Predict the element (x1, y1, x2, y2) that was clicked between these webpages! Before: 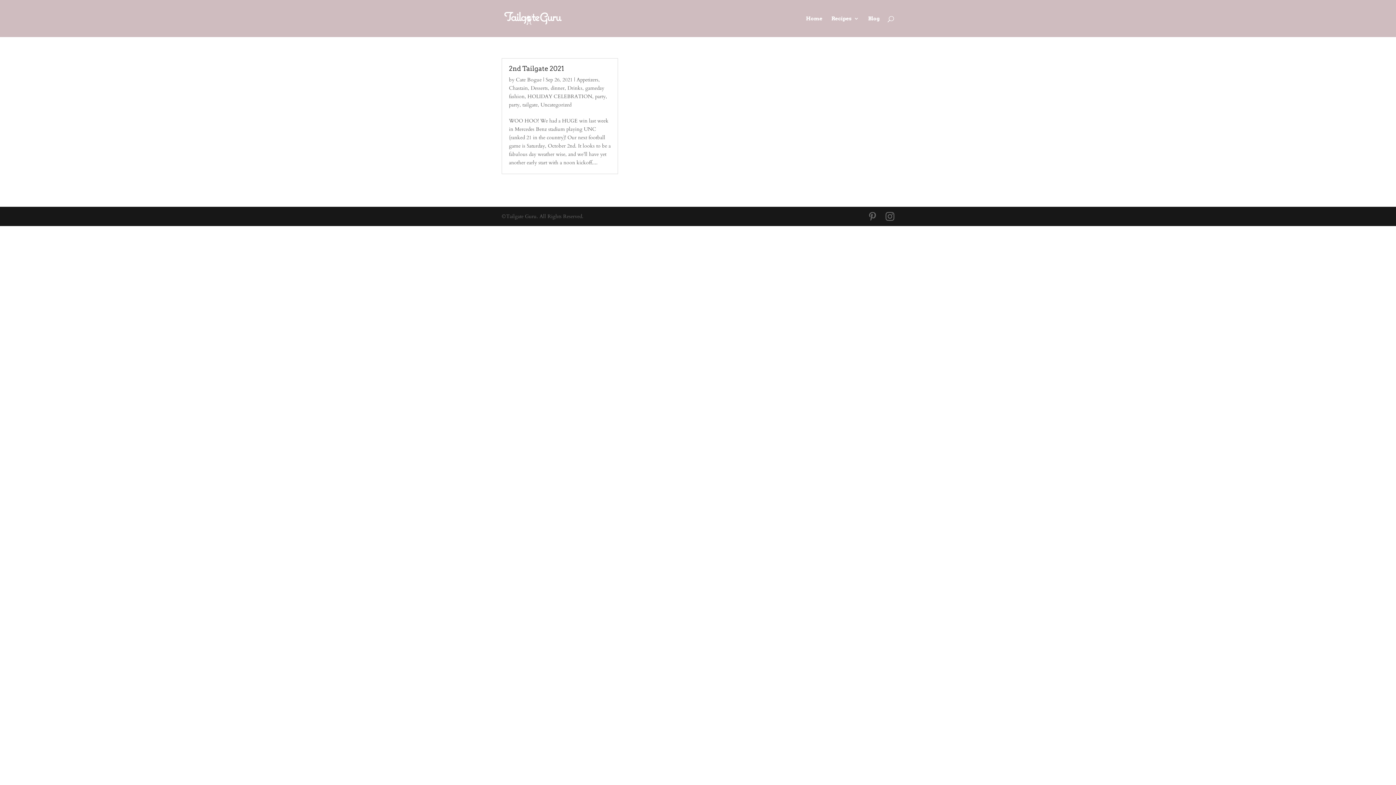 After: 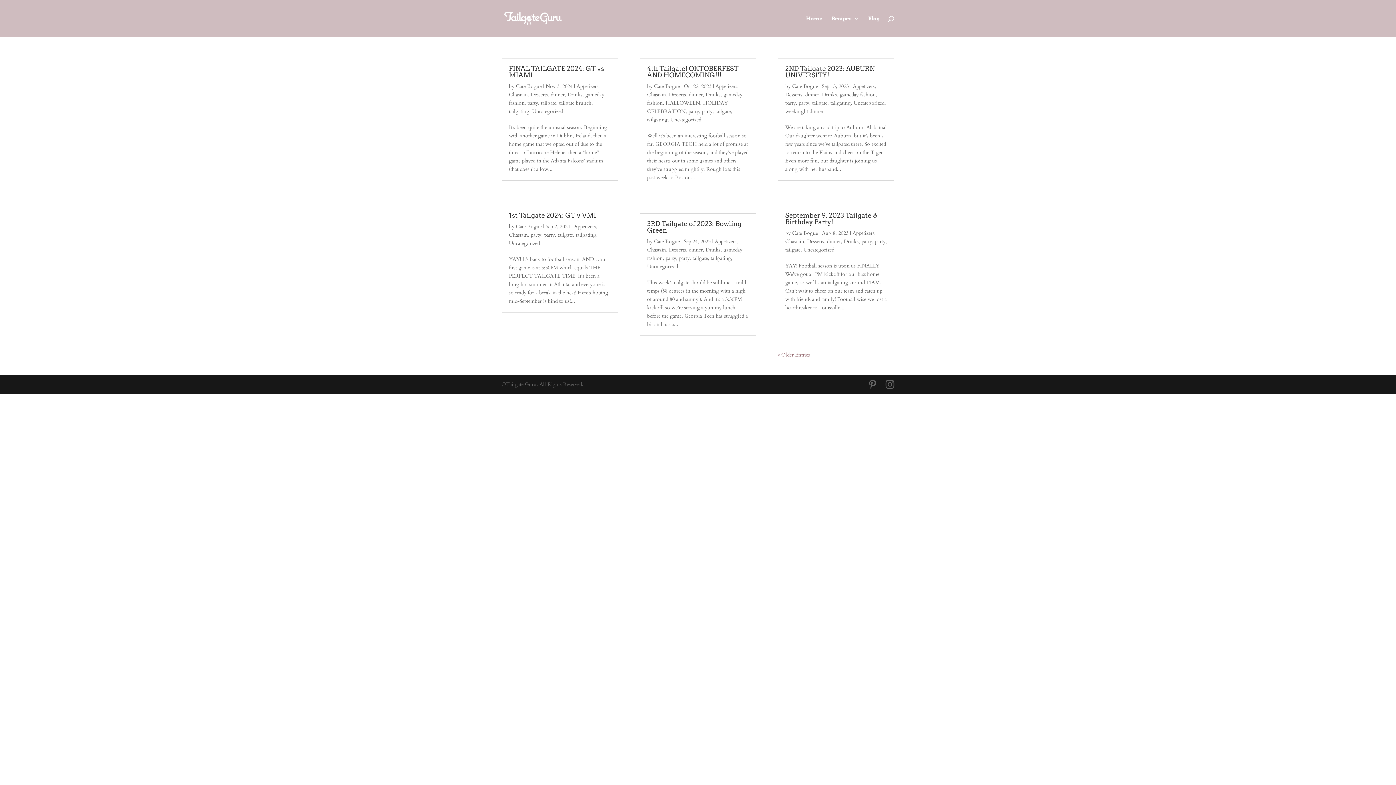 Action: bbox: (509, 101, 519, 108) label: party